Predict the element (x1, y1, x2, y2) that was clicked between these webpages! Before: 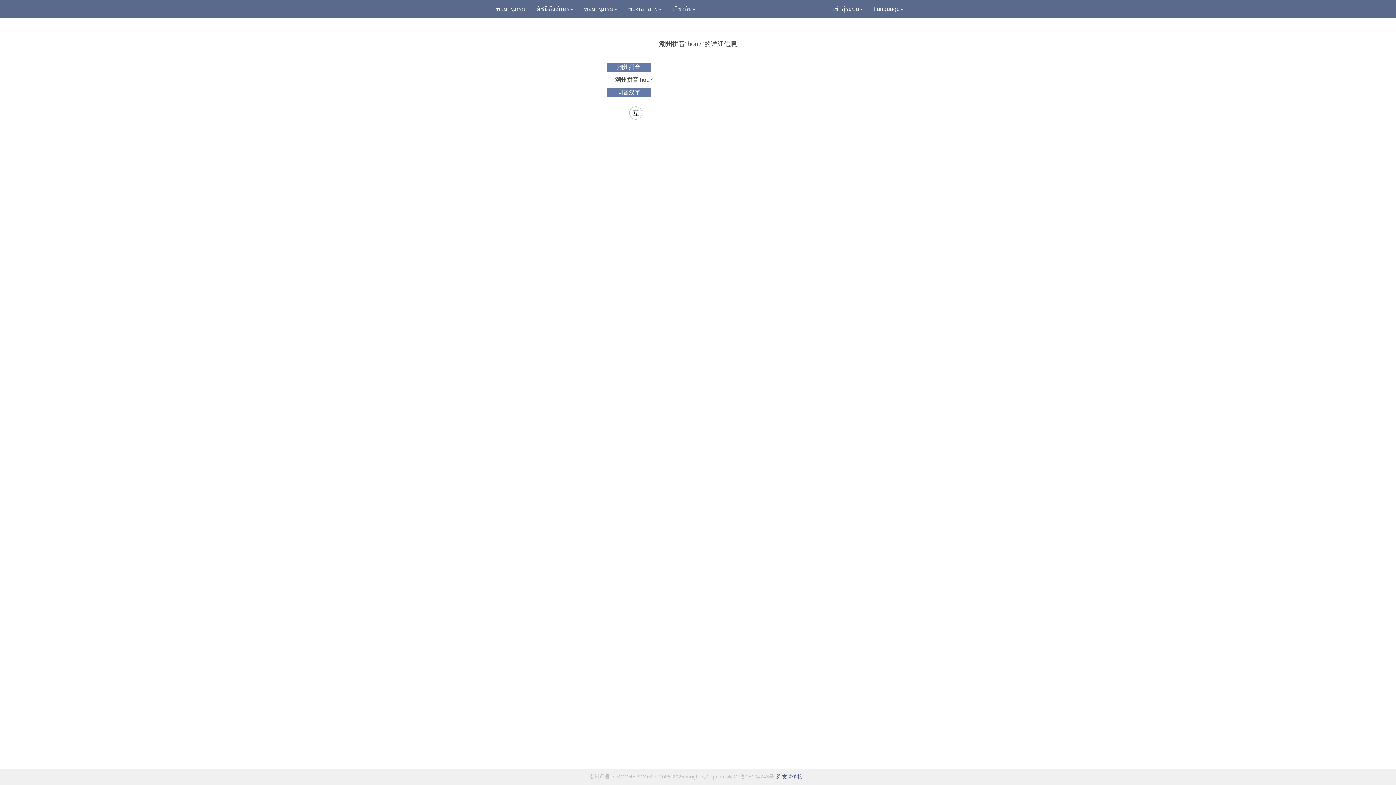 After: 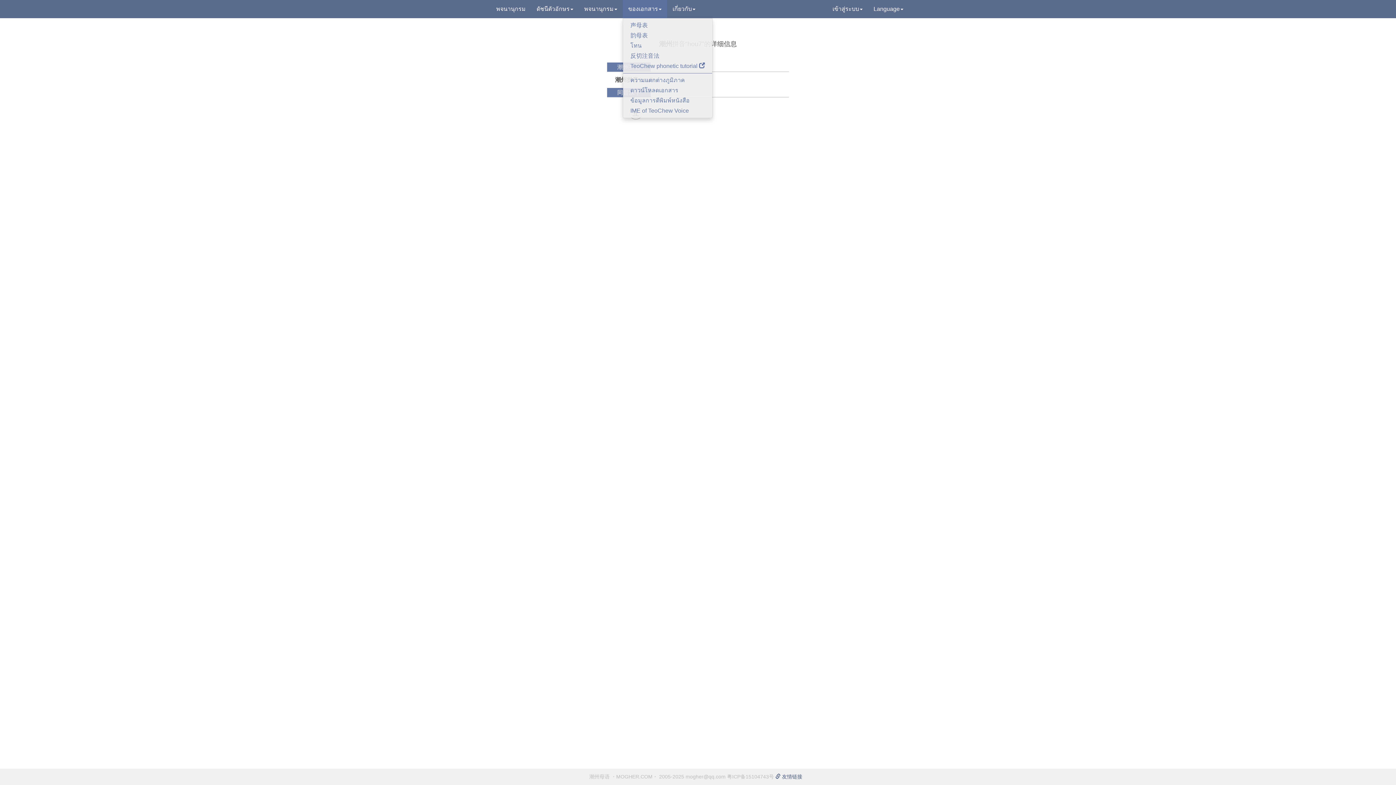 Action: label: ของเอกสาร bbox: (622, 0, 667, 18)